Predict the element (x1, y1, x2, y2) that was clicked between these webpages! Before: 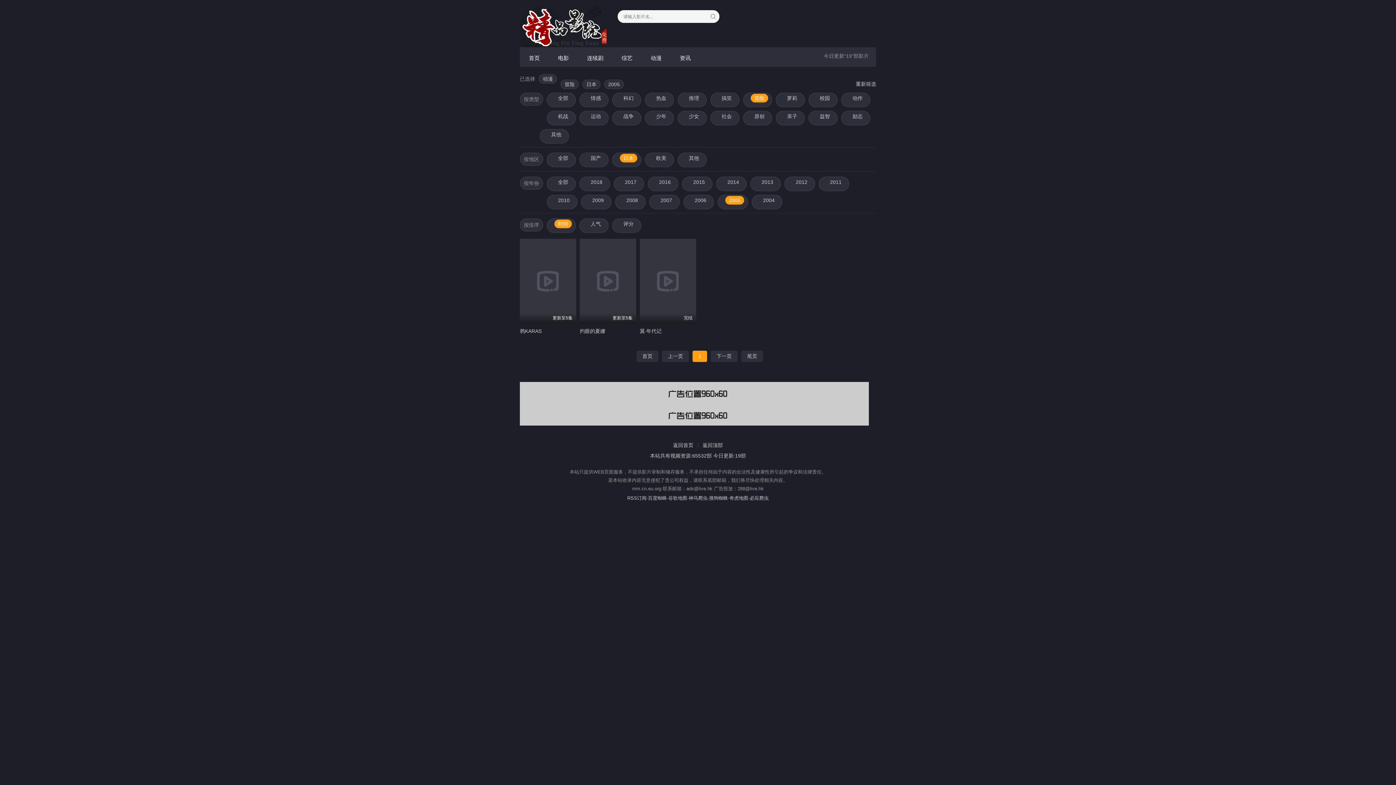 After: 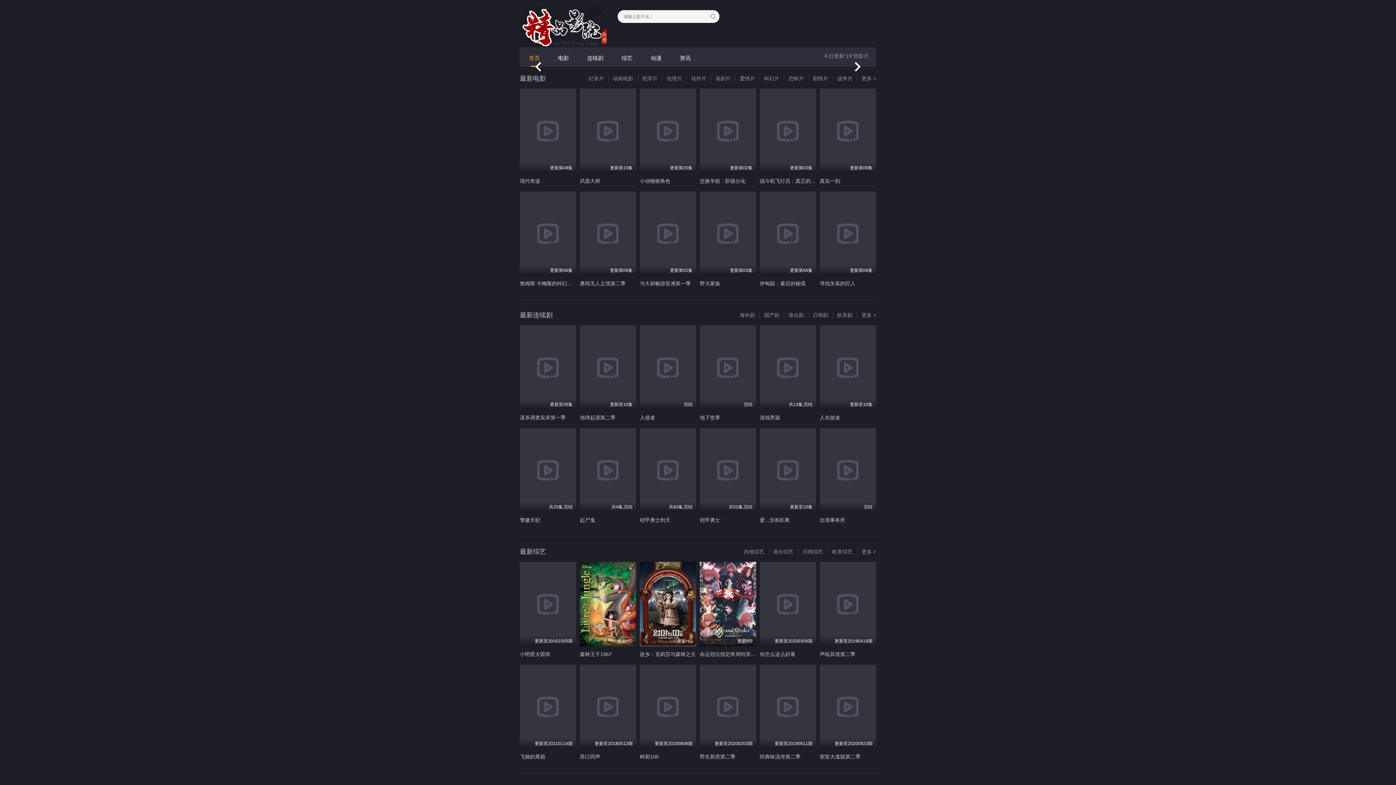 Action: bbox: (519, 5, 606, 49)